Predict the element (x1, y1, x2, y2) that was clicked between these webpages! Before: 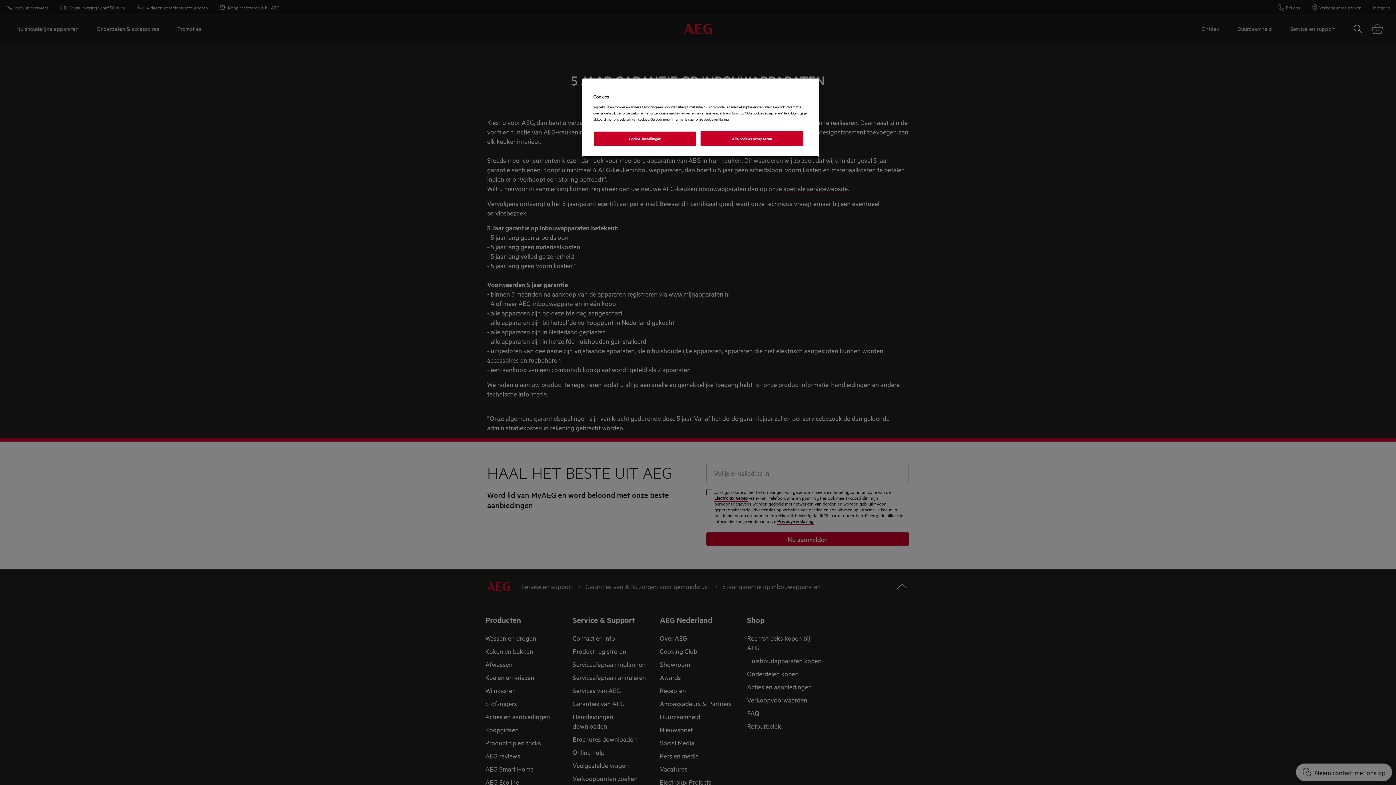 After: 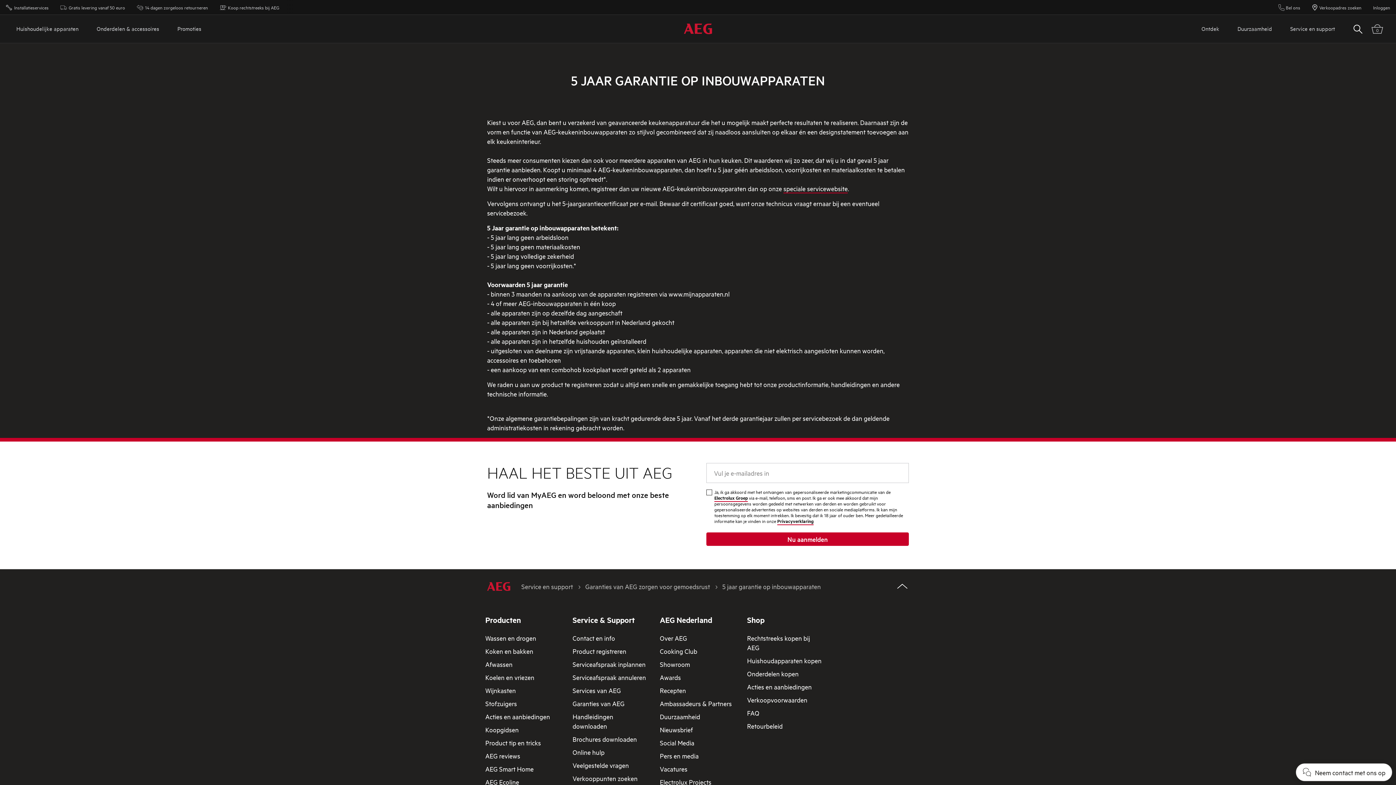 Action: label: Alle cookies accepteren bbox: (700, 131, 803, 146)